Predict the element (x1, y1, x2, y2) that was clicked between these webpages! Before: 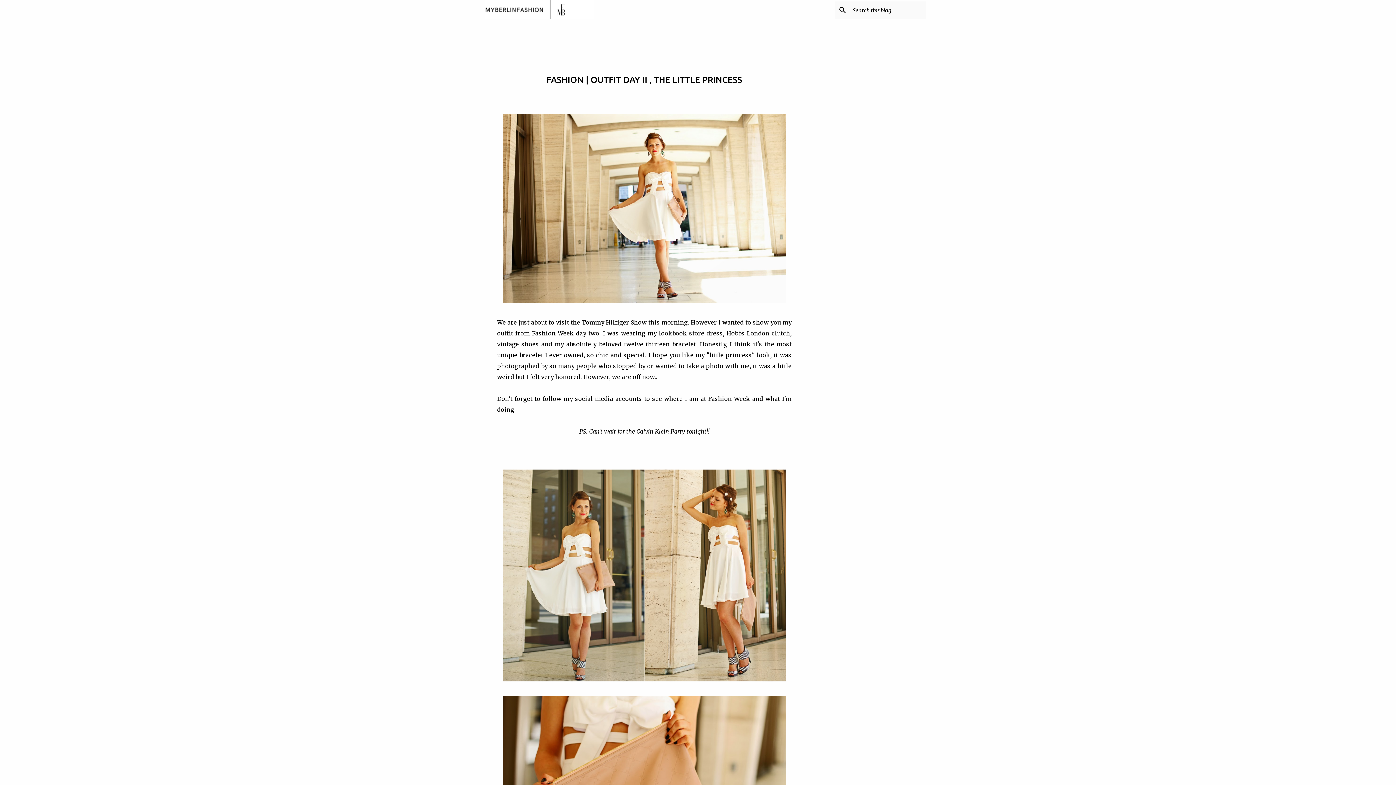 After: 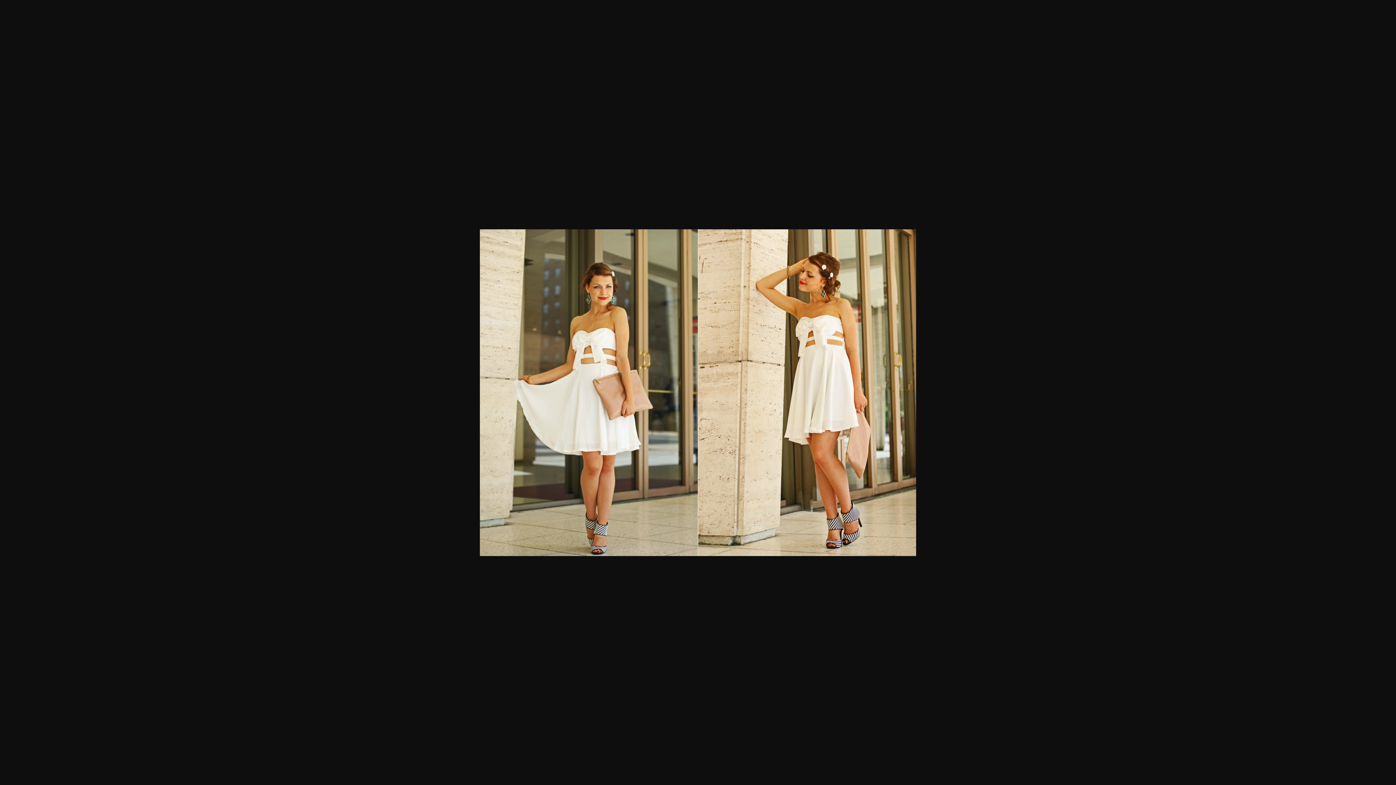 Action: bbox: (503, 469, 786, 684)